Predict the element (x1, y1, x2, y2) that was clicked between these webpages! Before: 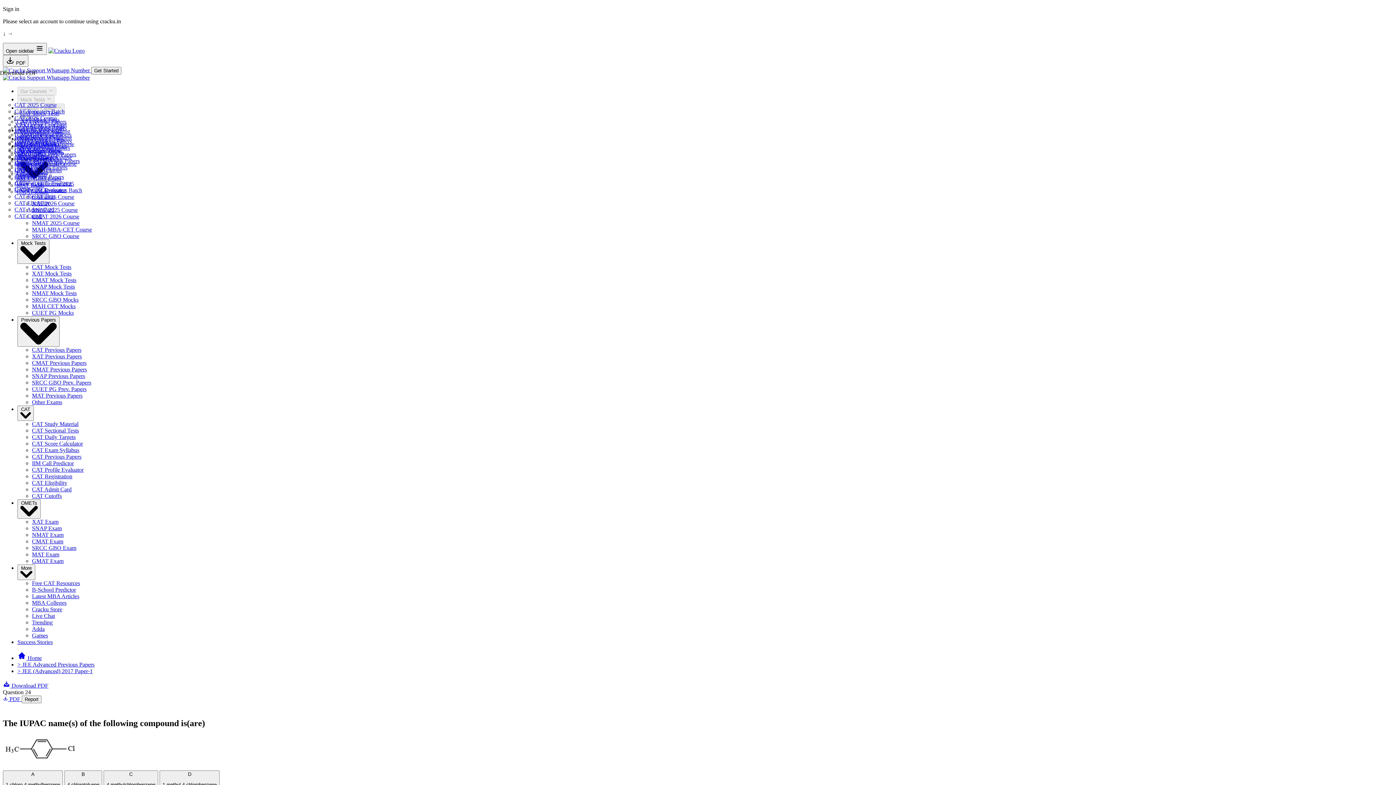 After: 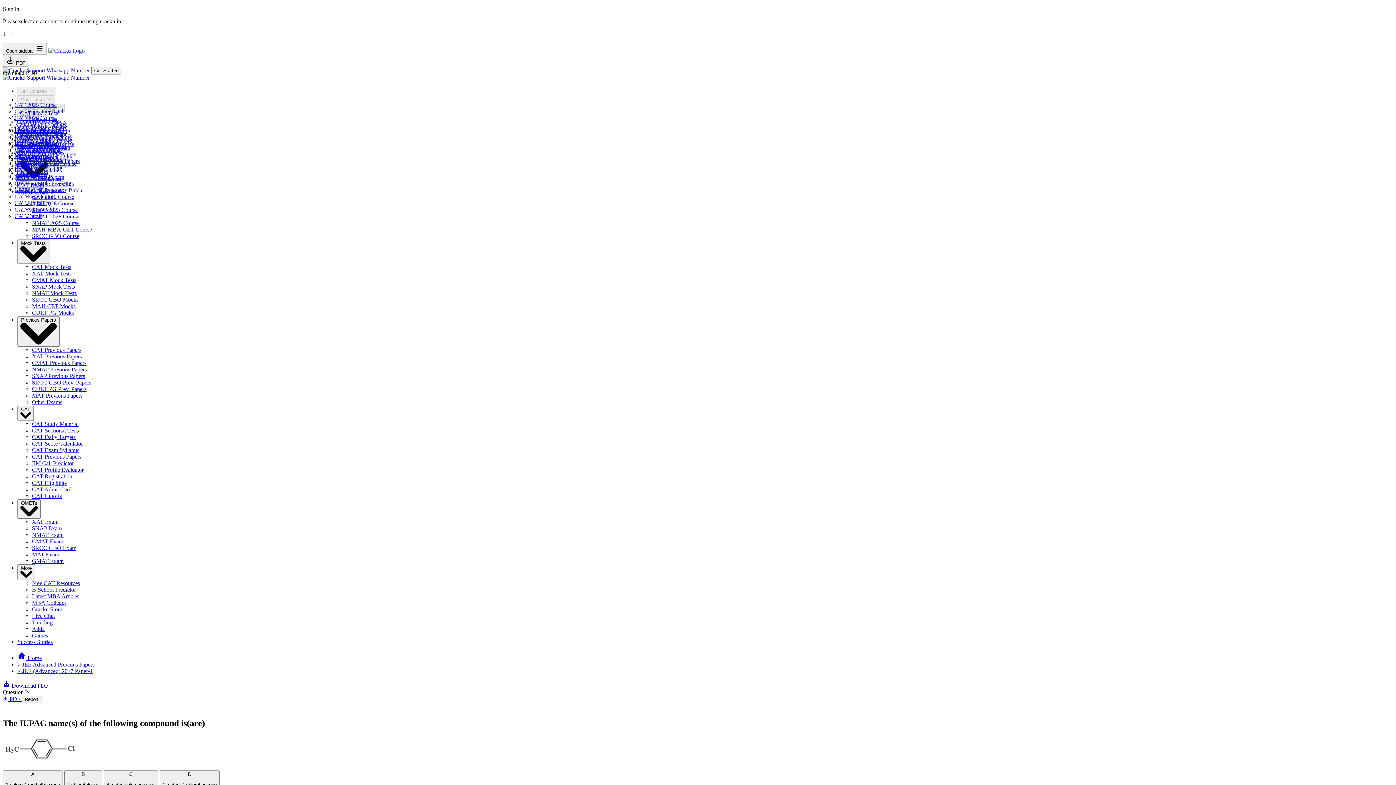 Action: bbox: (32, 277, 76, 283) label: CMAT Mock Tests